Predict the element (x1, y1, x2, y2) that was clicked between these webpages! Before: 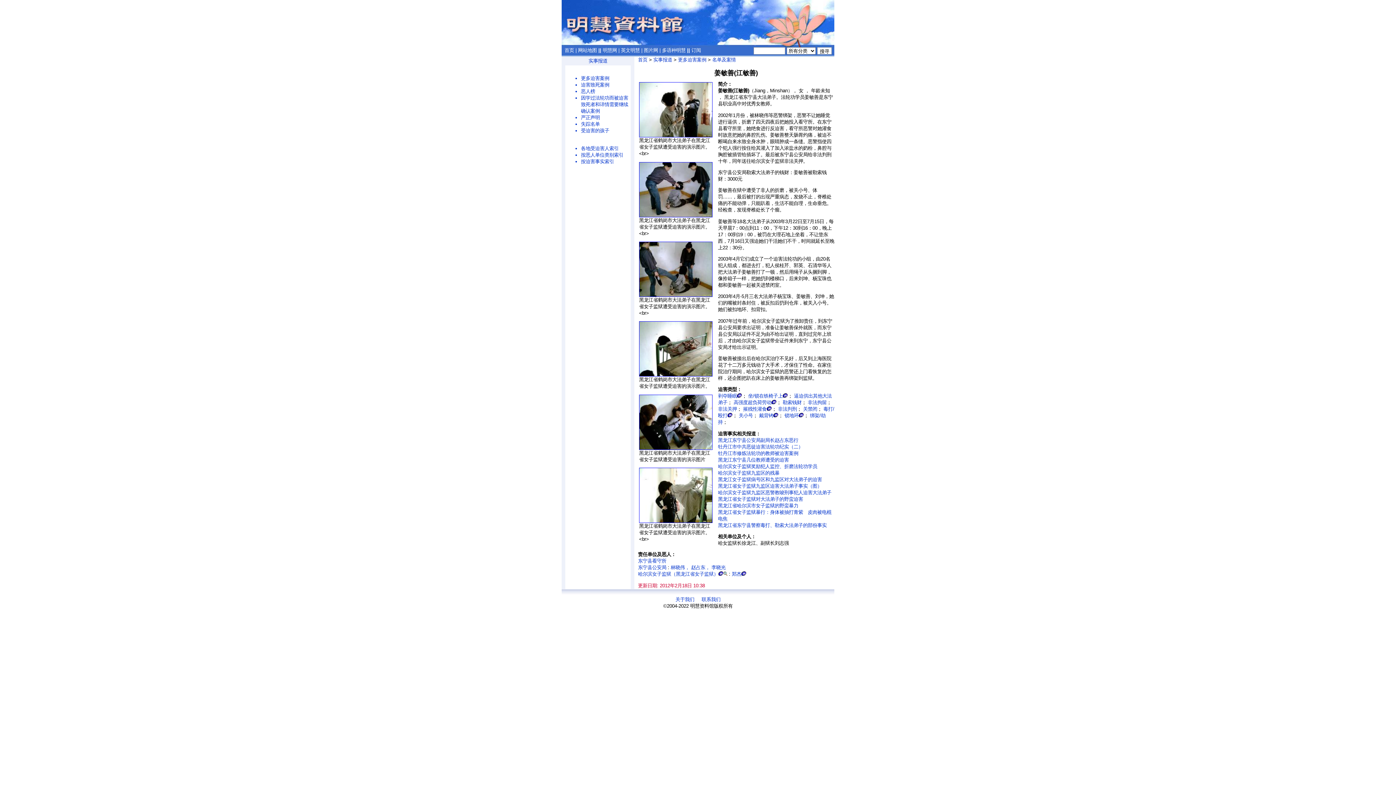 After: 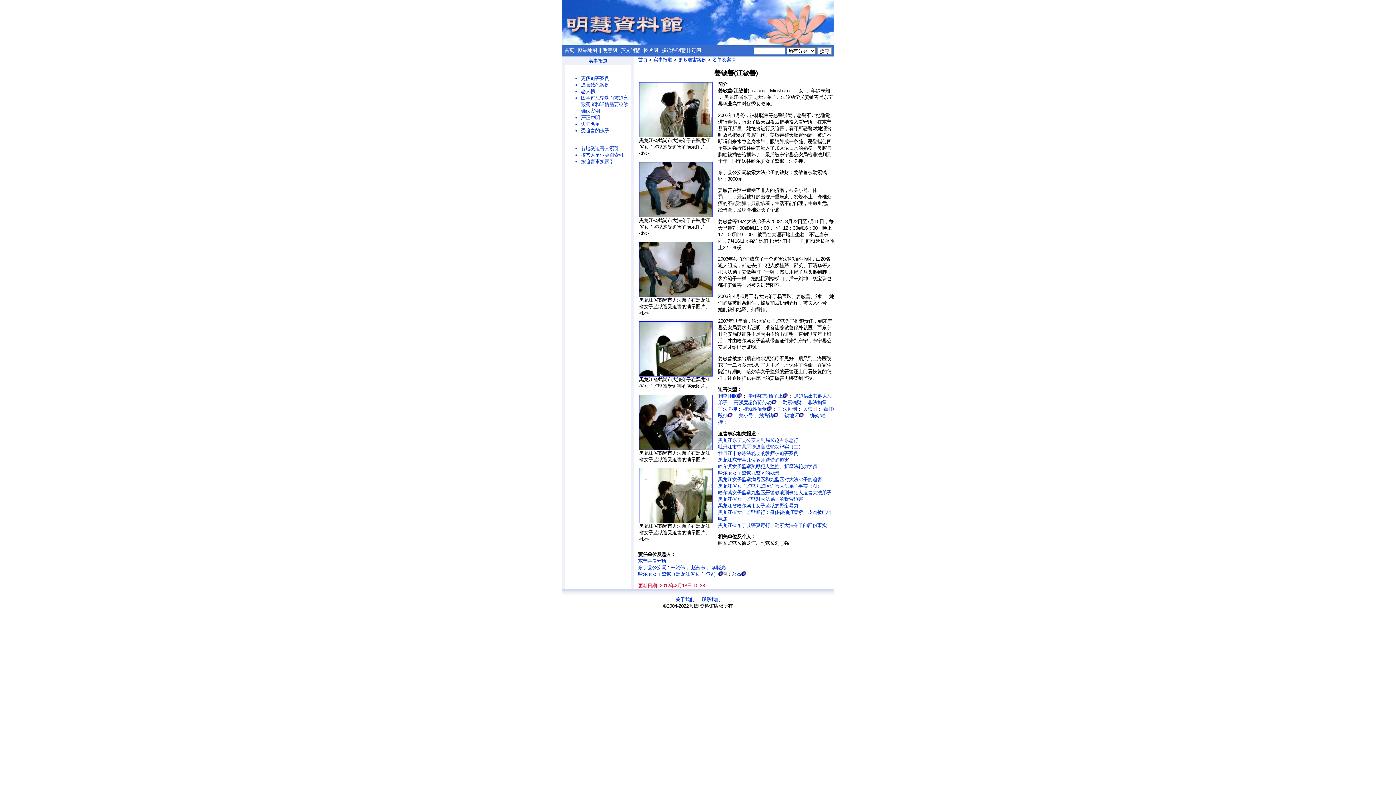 Action: bbox: (639, 372, 712, 377)